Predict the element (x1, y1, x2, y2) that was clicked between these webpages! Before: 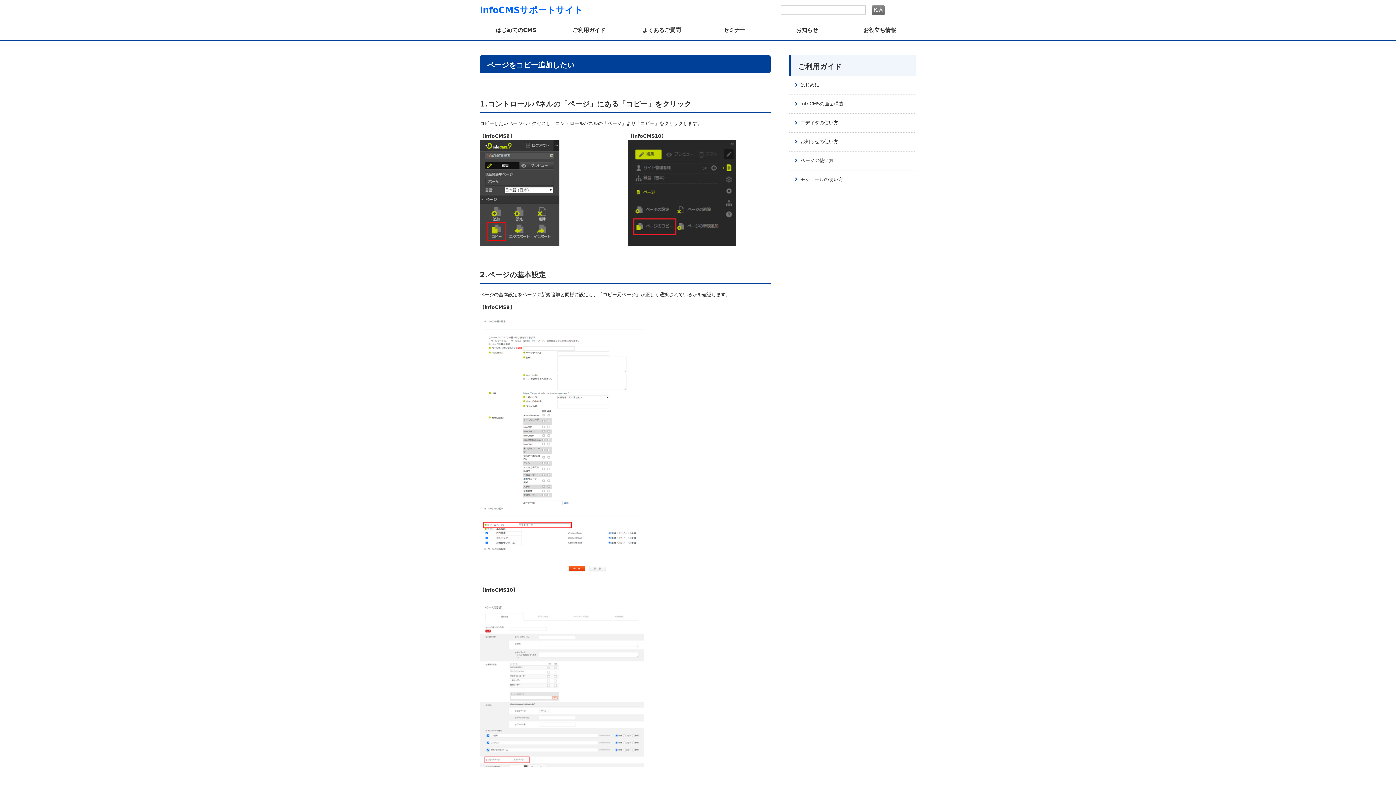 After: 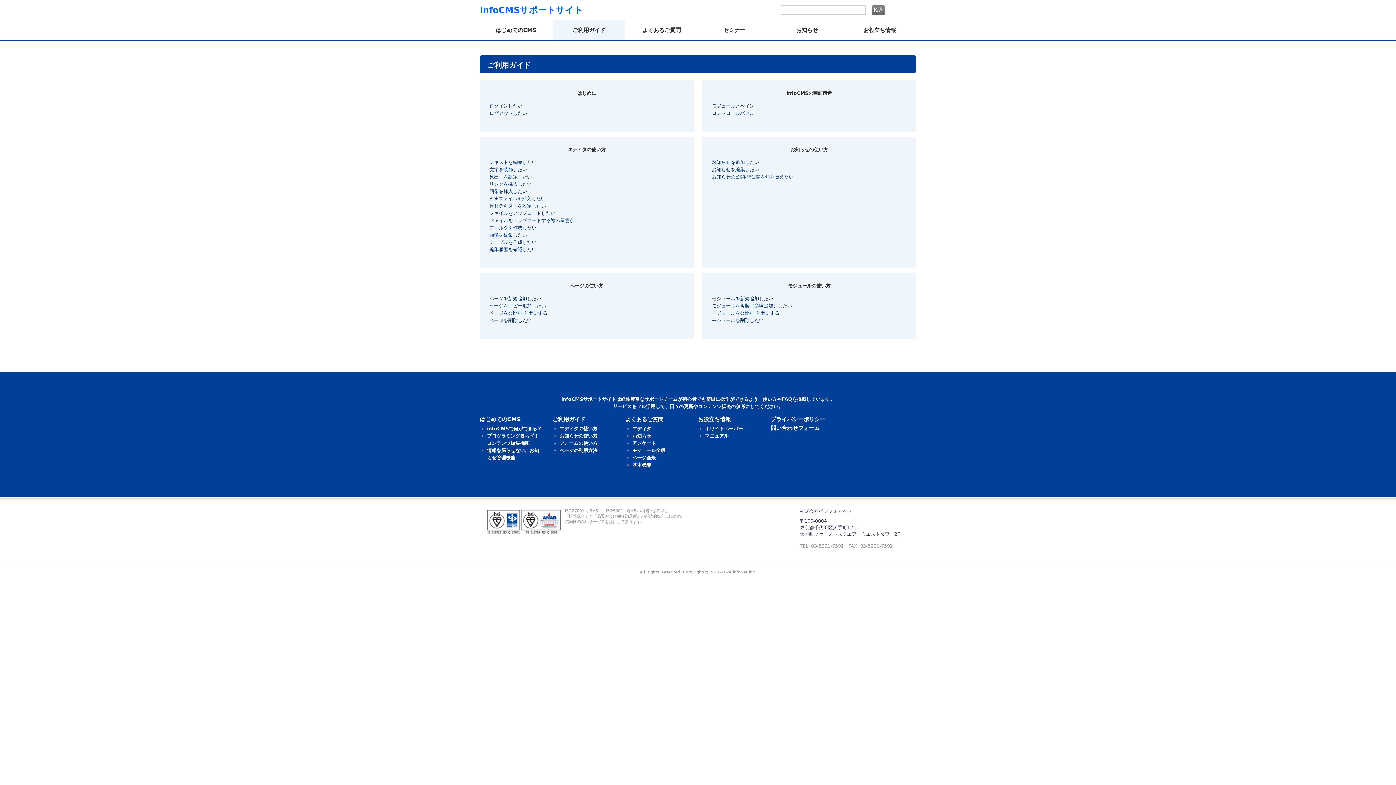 Action: label: ご利用ガイド bbox: (552, 20, 625, 40)